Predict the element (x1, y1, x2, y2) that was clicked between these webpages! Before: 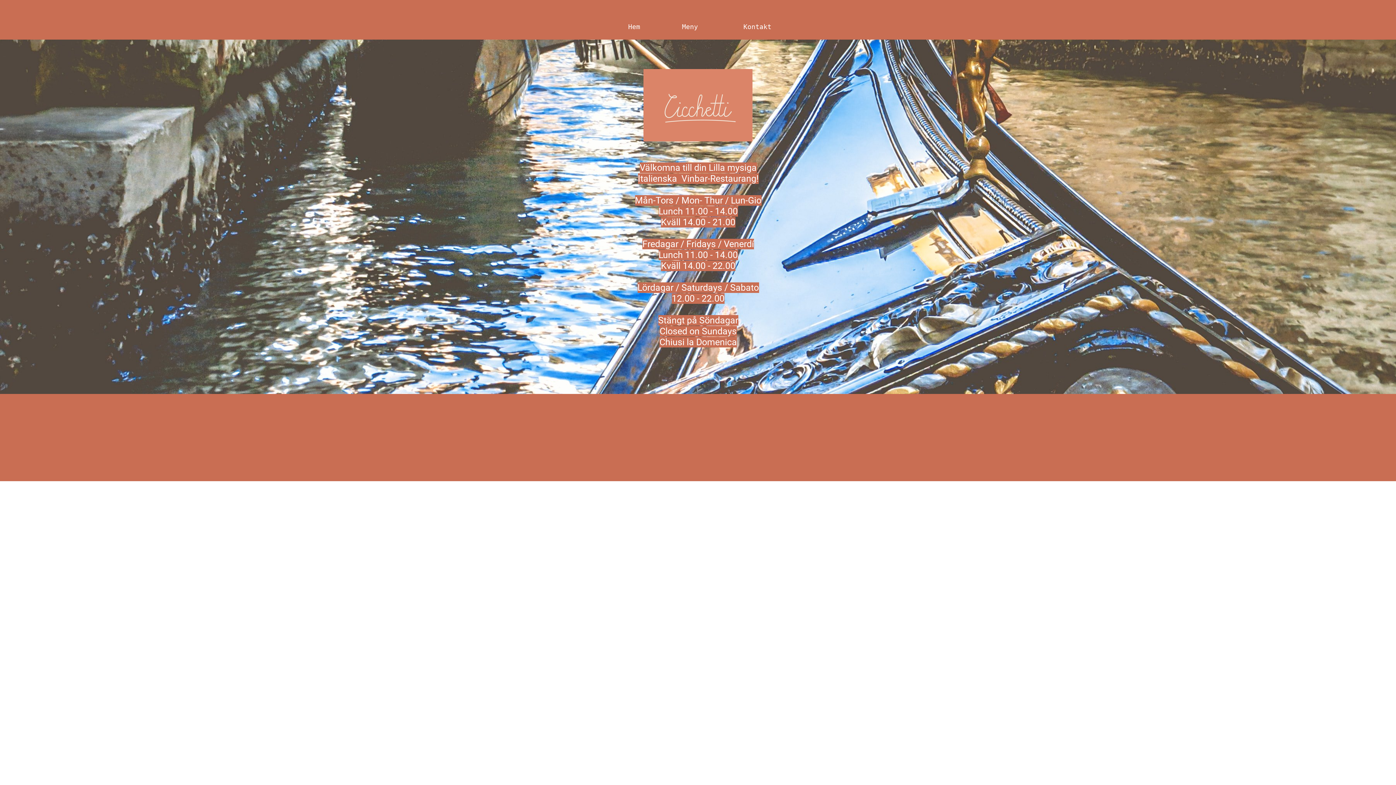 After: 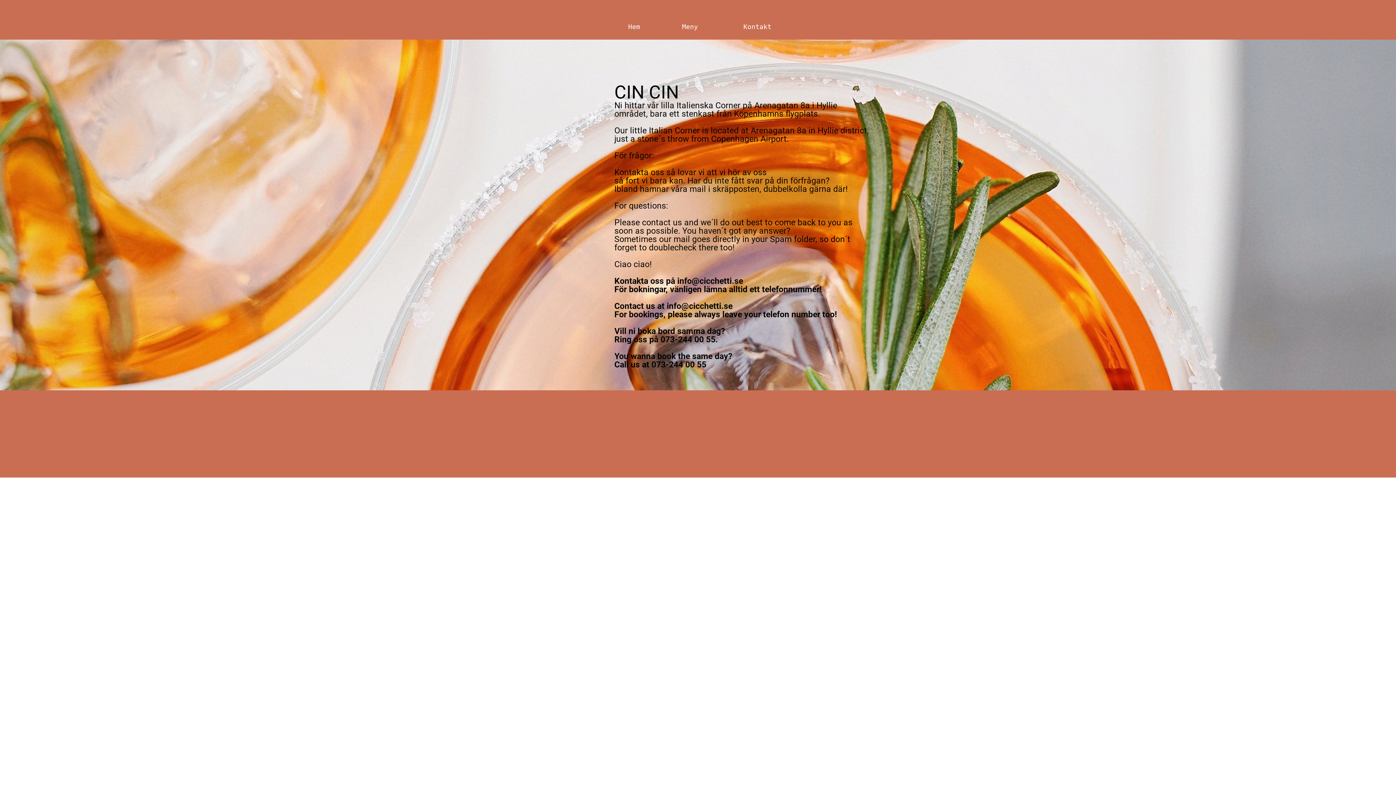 Action: label: Kontakt bbox: (735, 21, 820, 32)